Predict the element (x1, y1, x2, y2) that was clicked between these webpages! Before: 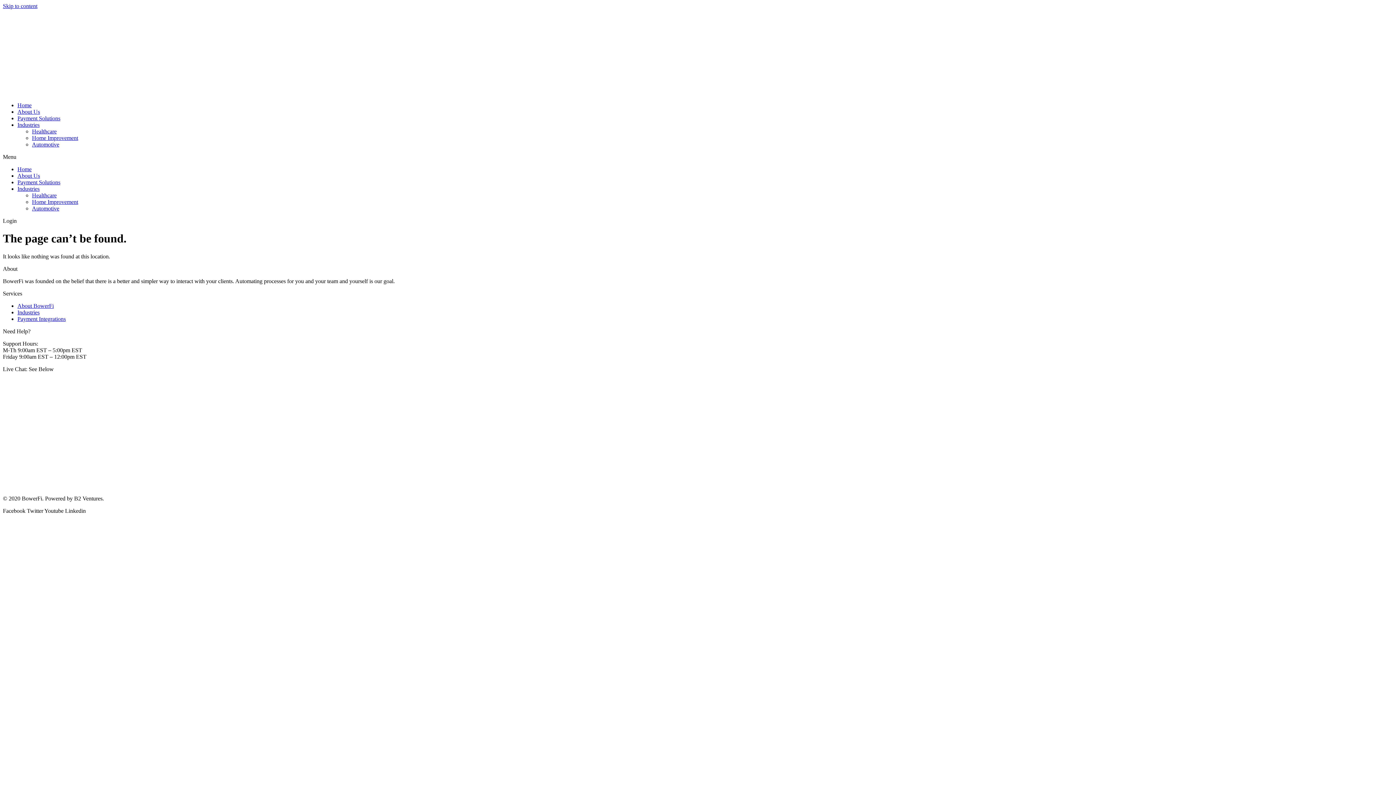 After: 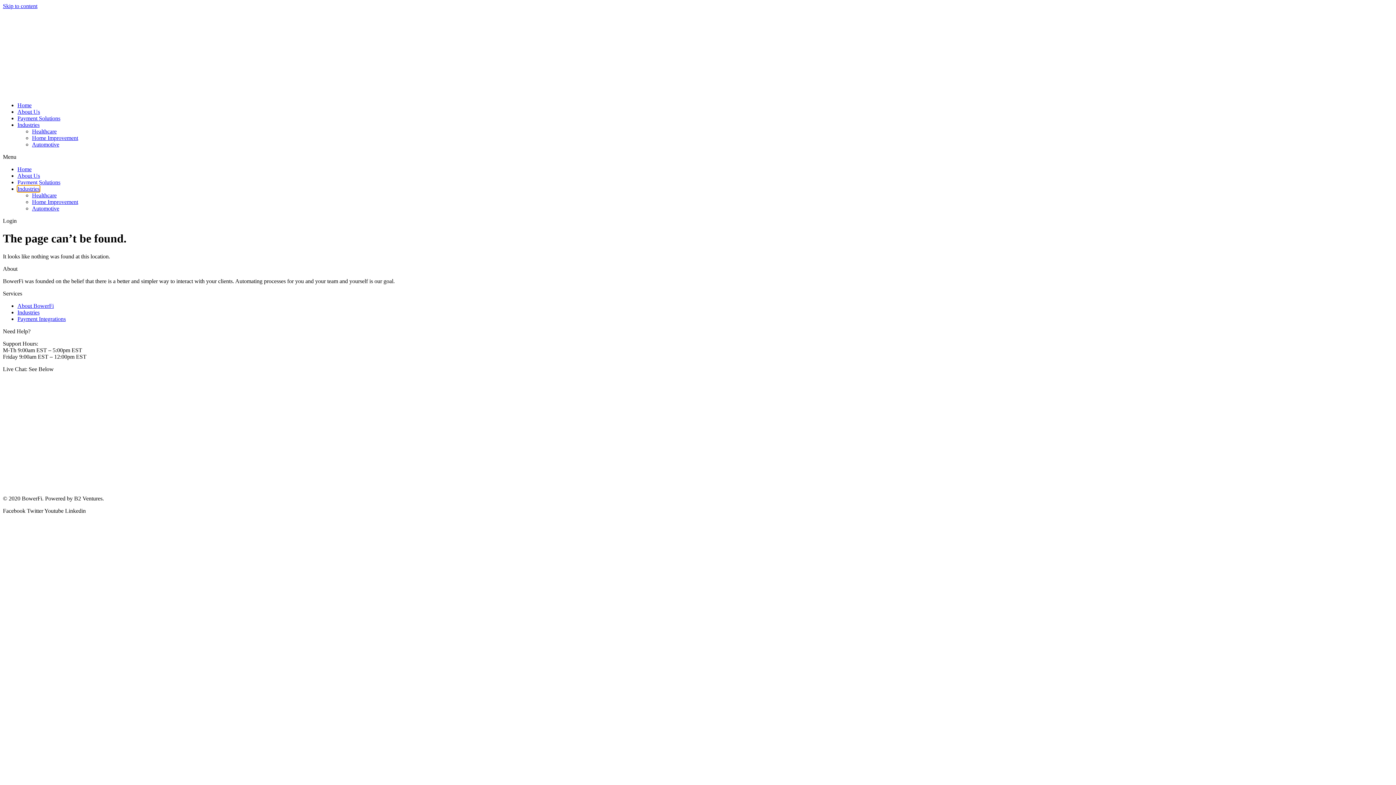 Action: bbox: (17, 185, 39, 192) label: Industries